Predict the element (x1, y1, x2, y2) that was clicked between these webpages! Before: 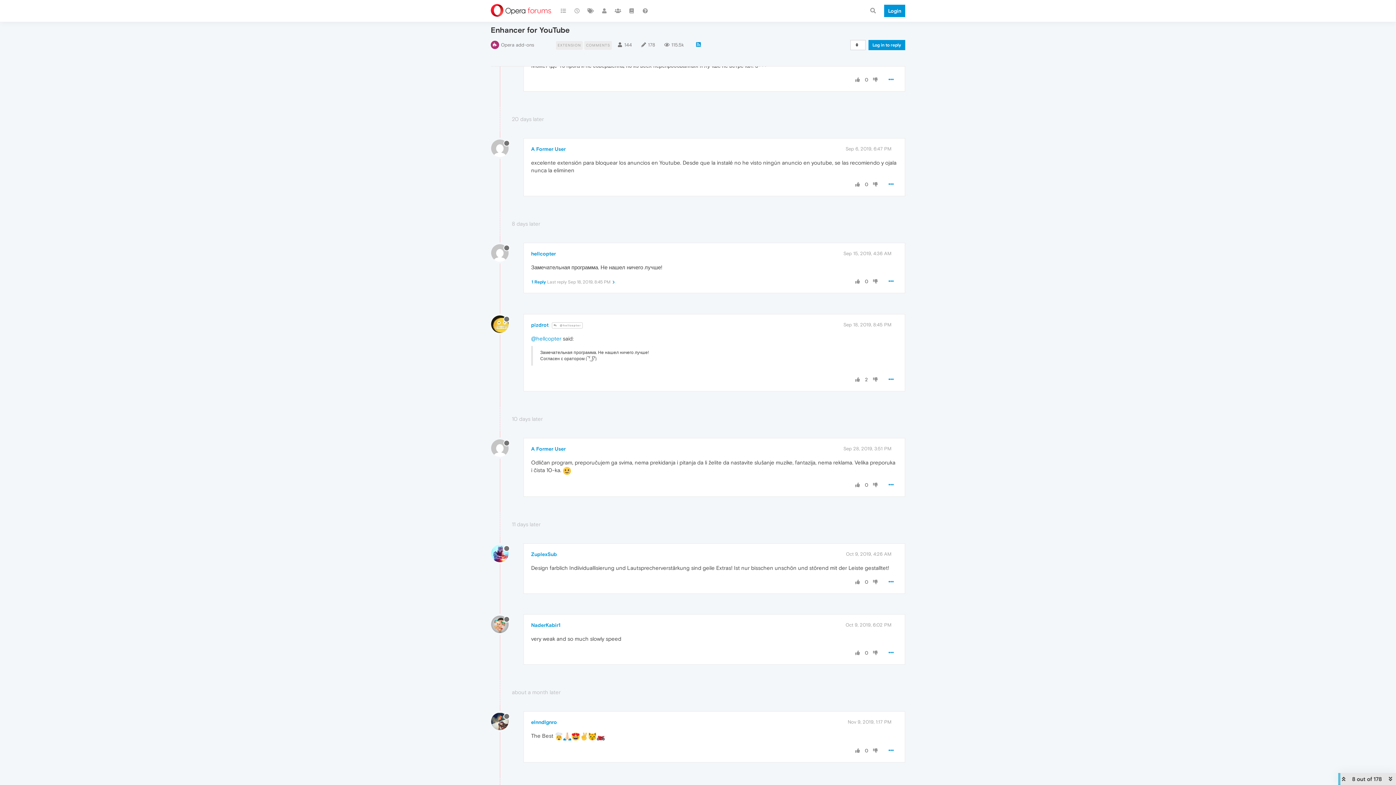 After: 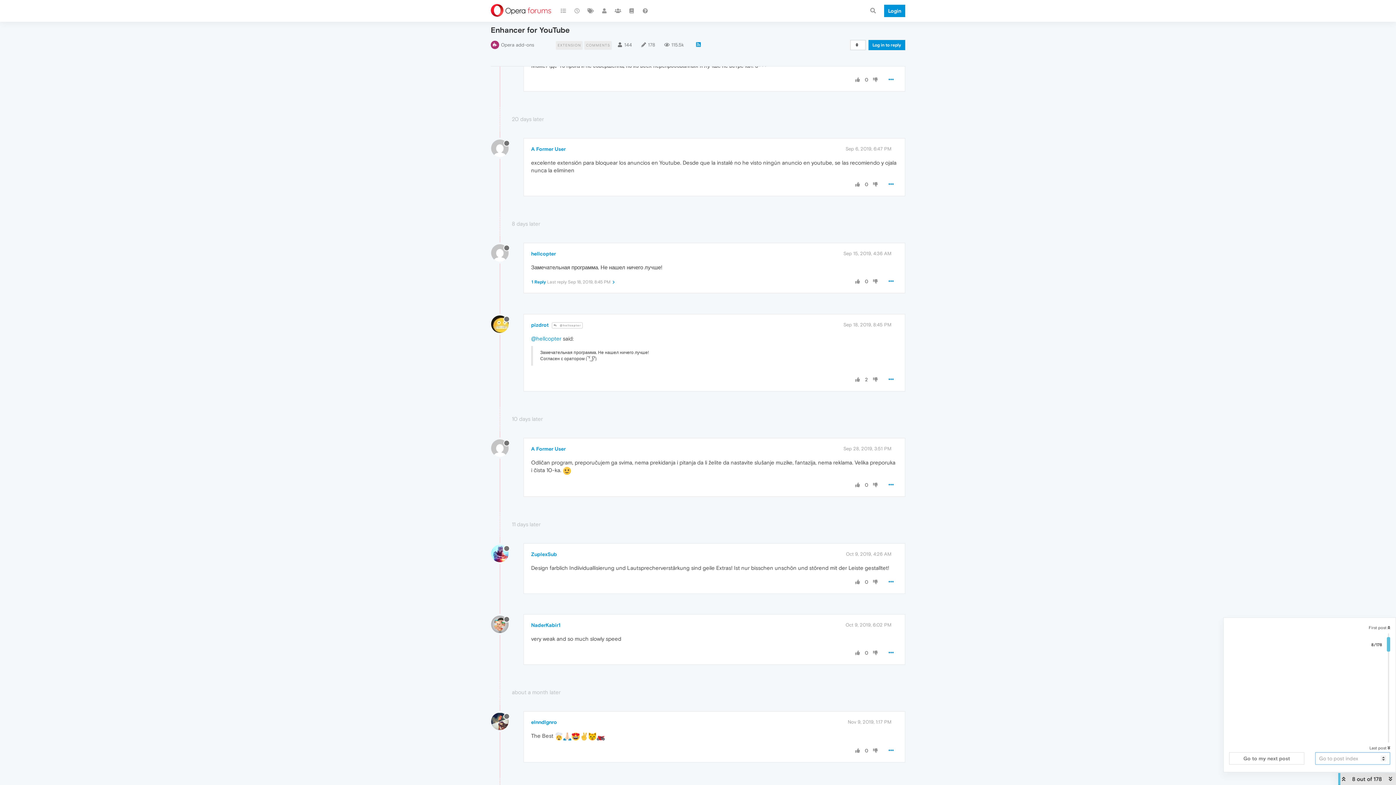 Action: label: 8 out of 178  bbox: (1348, 772, 1387, 786)